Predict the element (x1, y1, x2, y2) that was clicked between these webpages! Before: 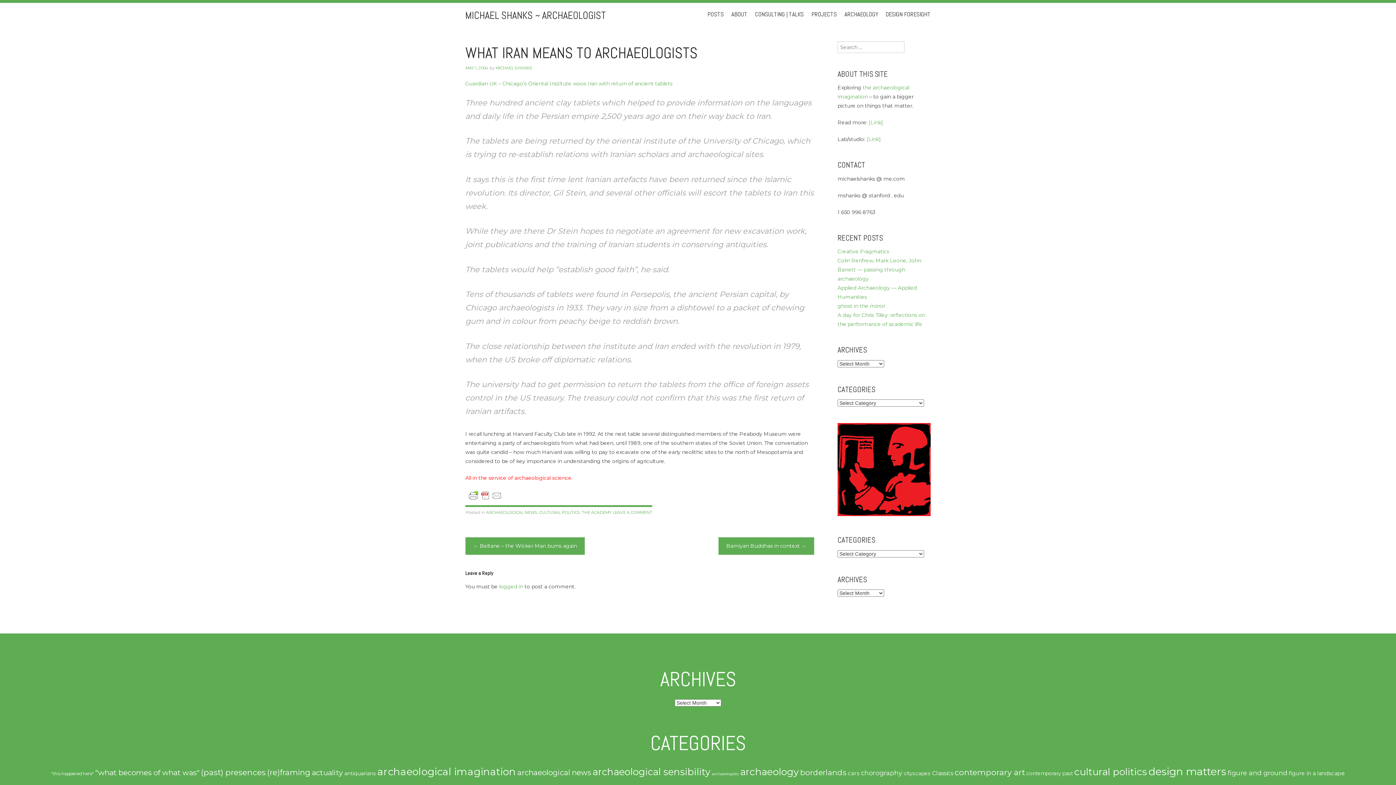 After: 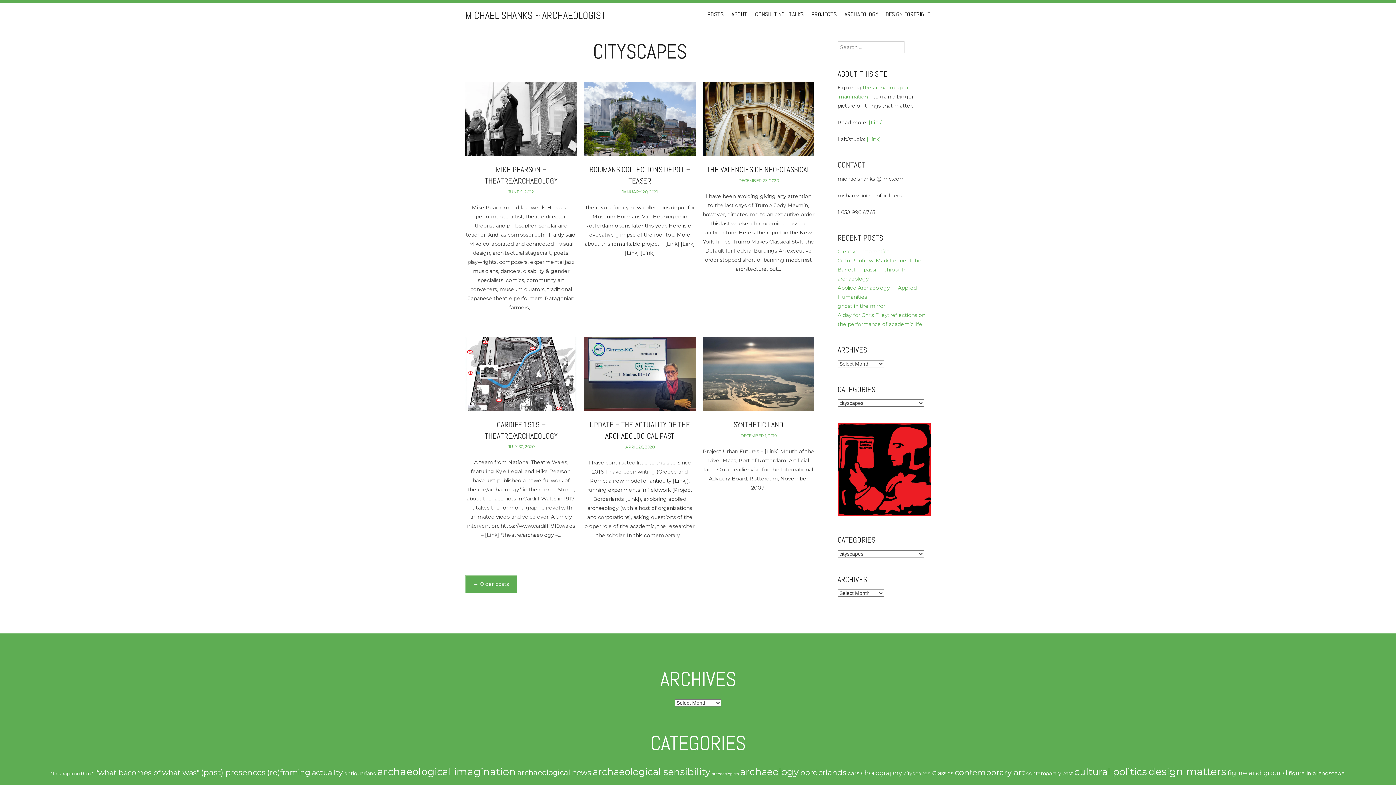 Action: bbox: (903, 770, 930, 777) label: cityscapes (37 items)